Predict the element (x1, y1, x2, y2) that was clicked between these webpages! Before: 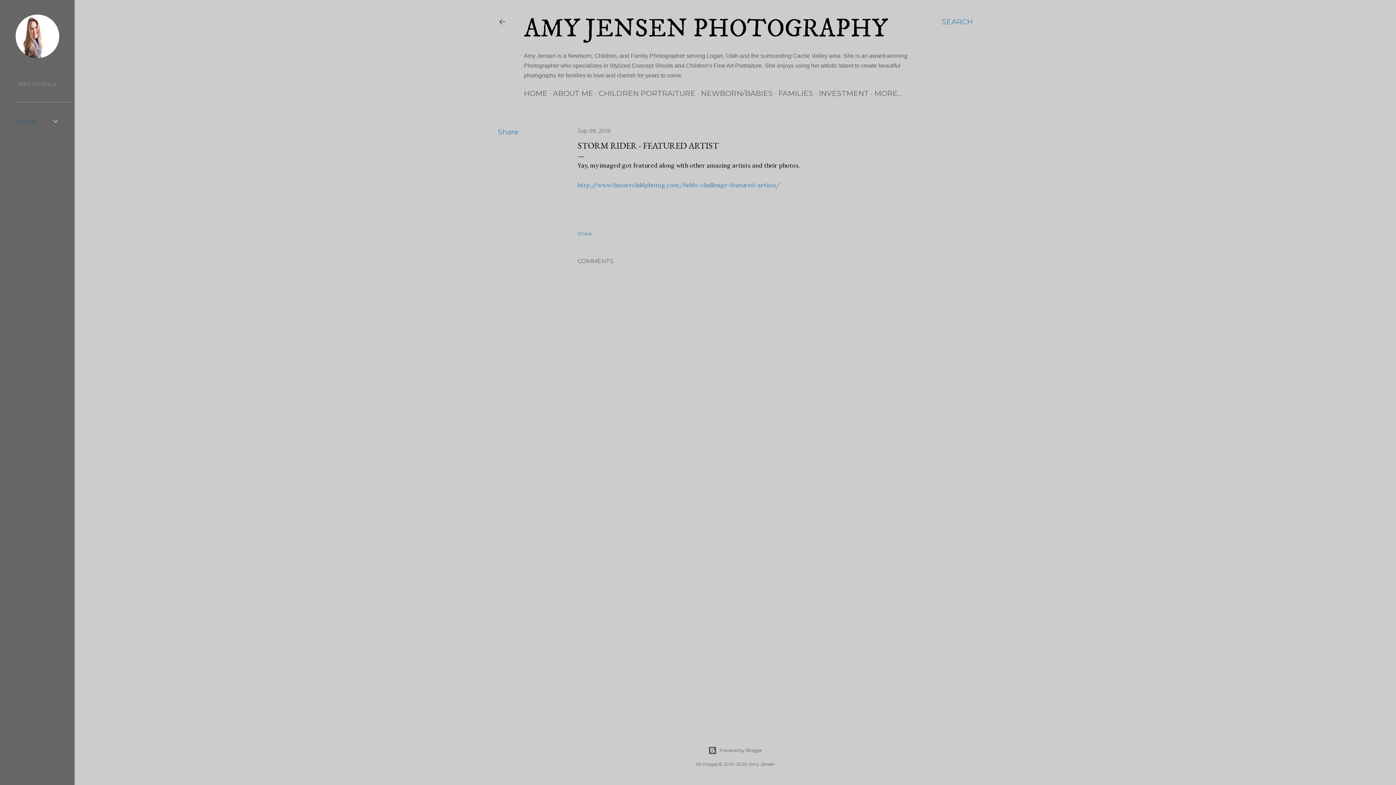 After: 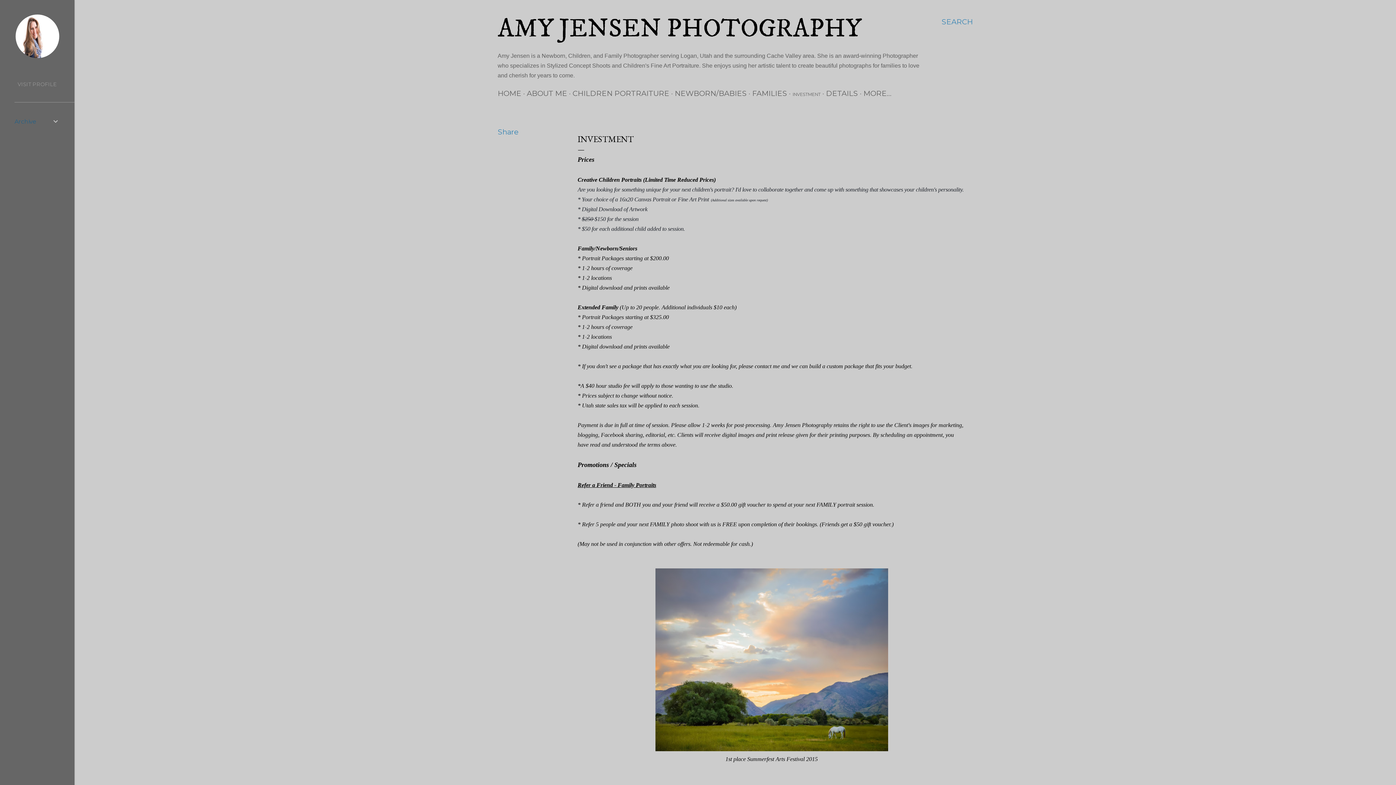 Action: label: INVESTMENT bbox: (818, 89, 869, 97)